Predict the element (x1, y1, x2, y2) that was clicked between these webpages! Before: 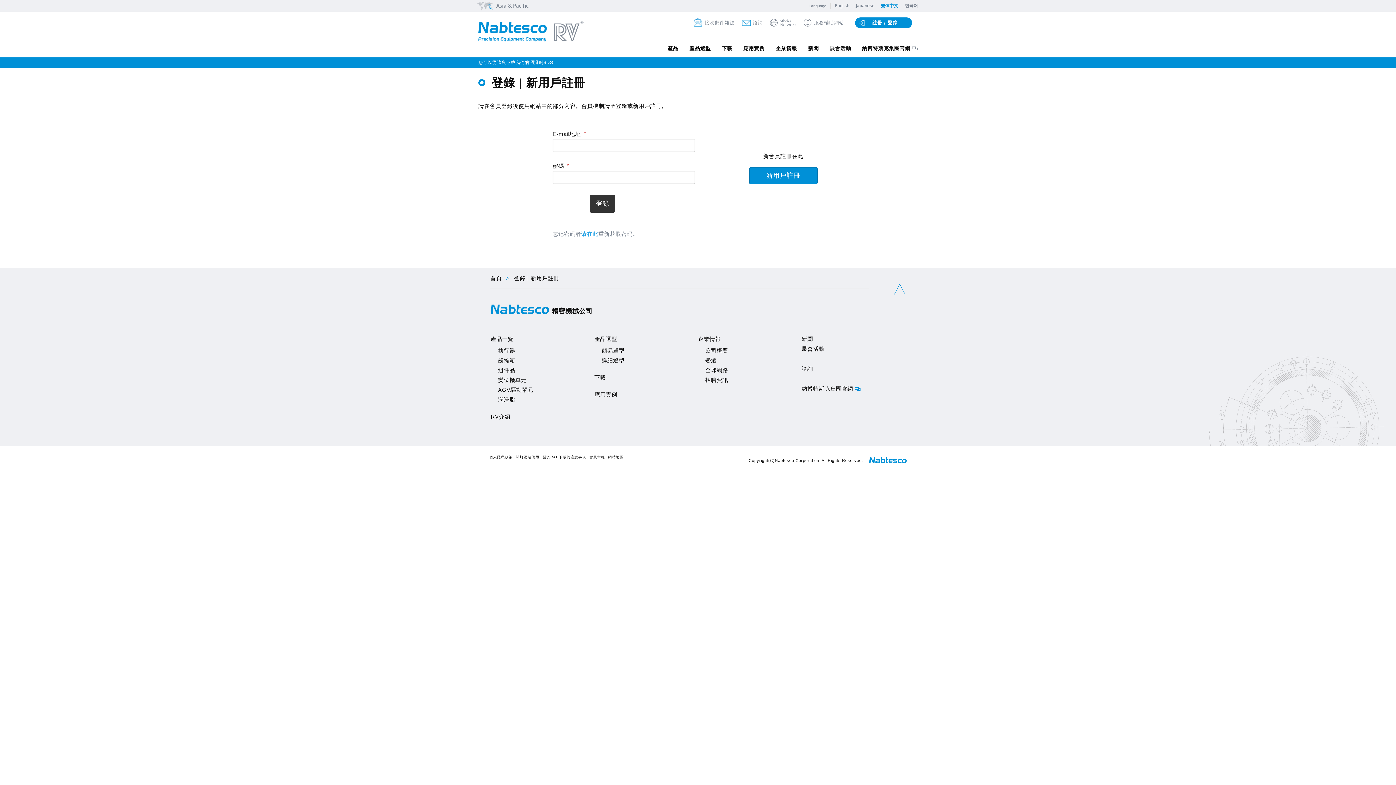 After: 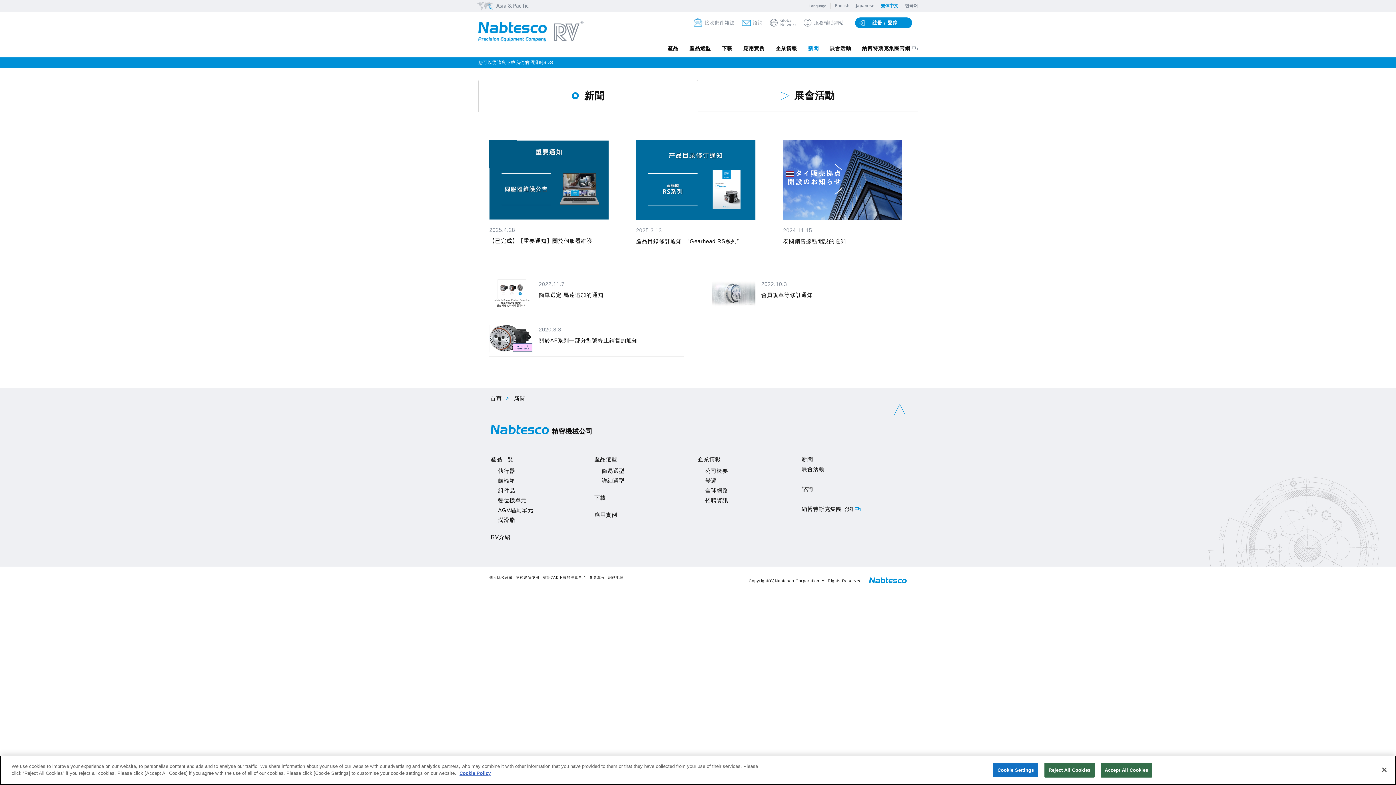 Action: bbox: (801, 336, 813, 342) label: 新聞